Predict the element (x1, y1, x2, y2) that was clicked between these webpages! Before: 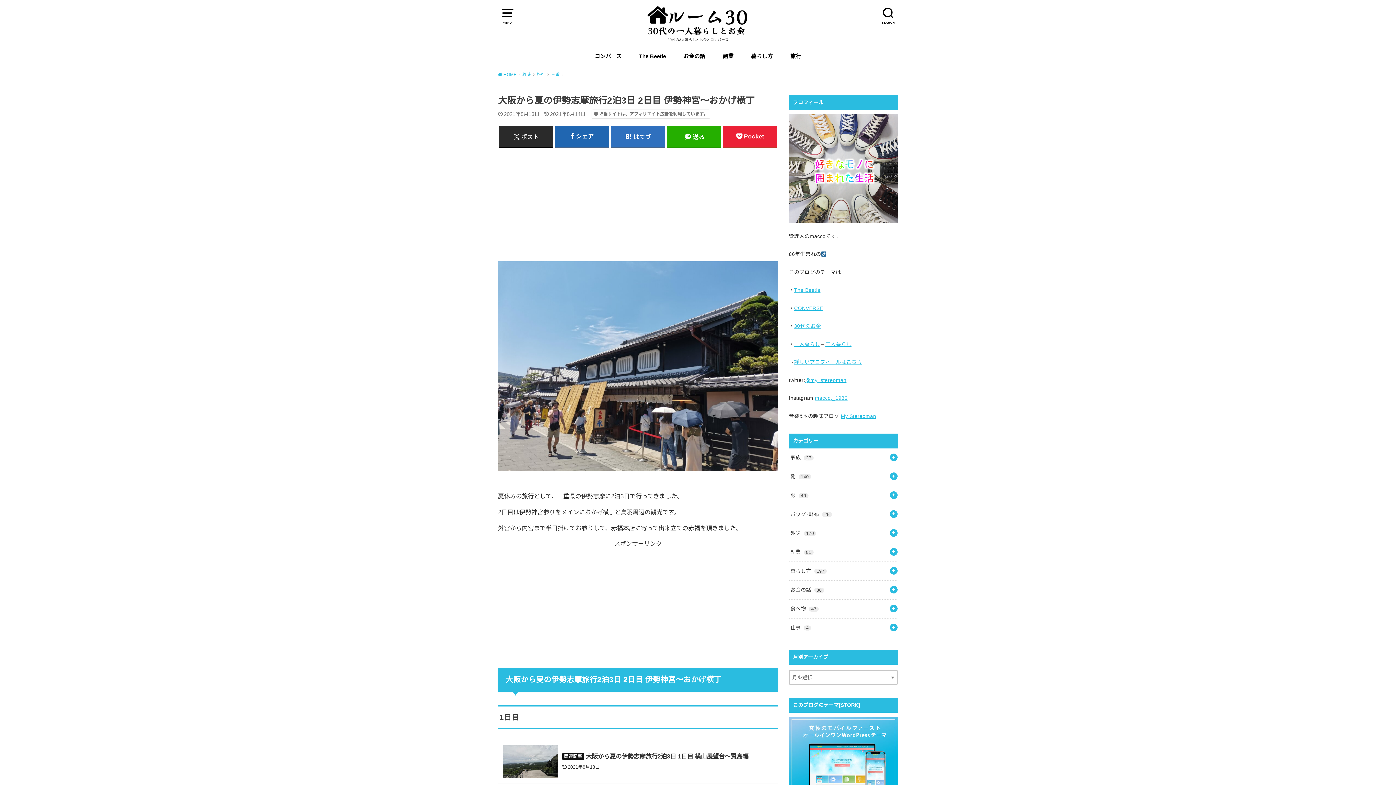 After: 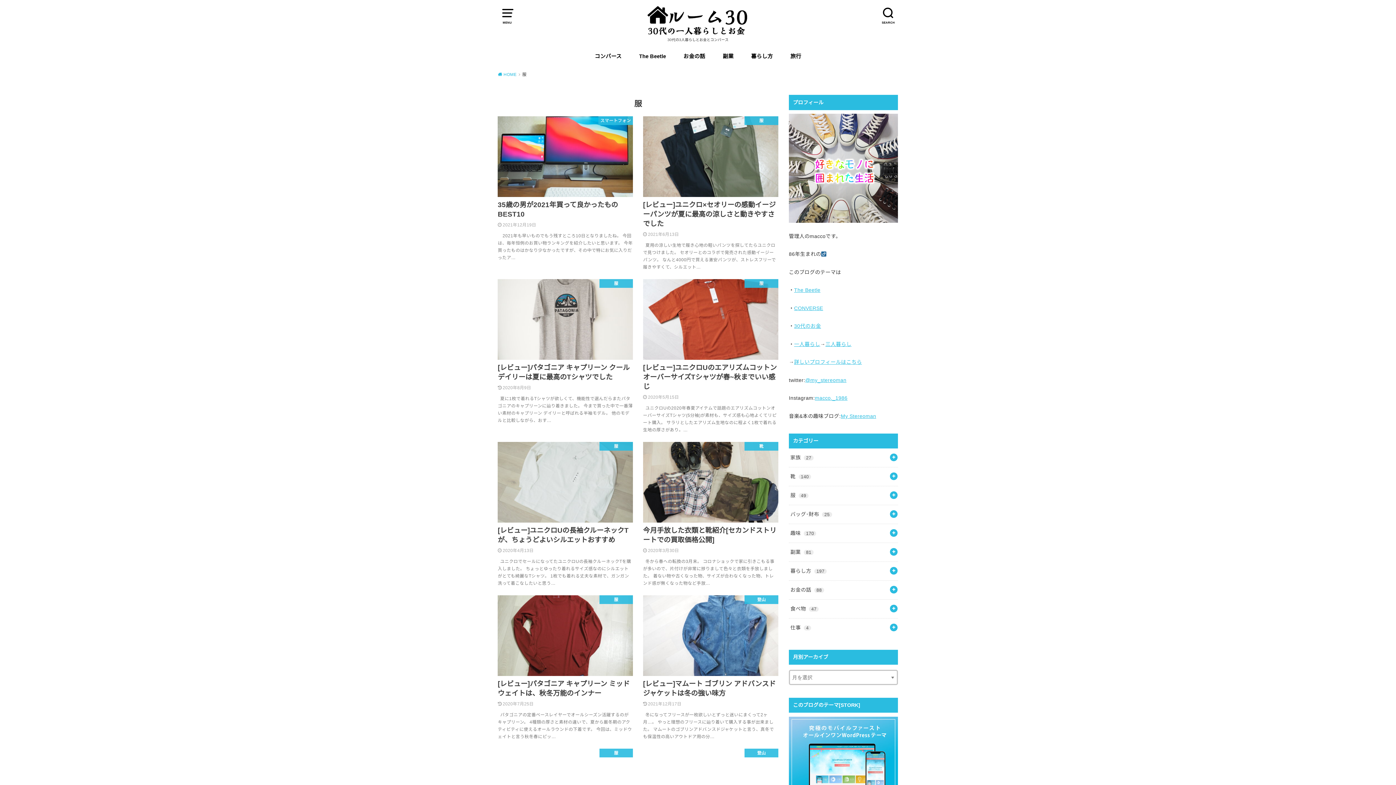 Action: bbox: (789, 486, 898, 505) label: 服 49